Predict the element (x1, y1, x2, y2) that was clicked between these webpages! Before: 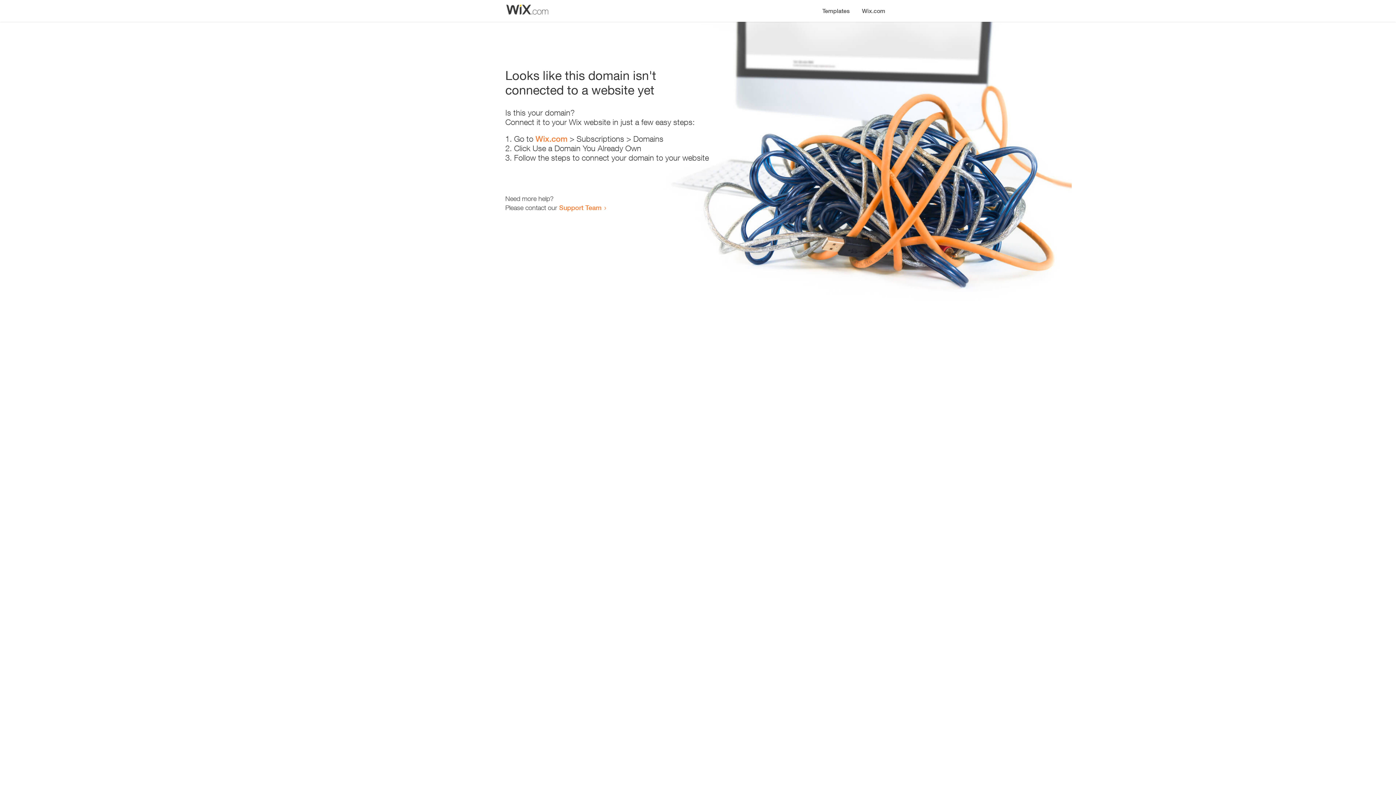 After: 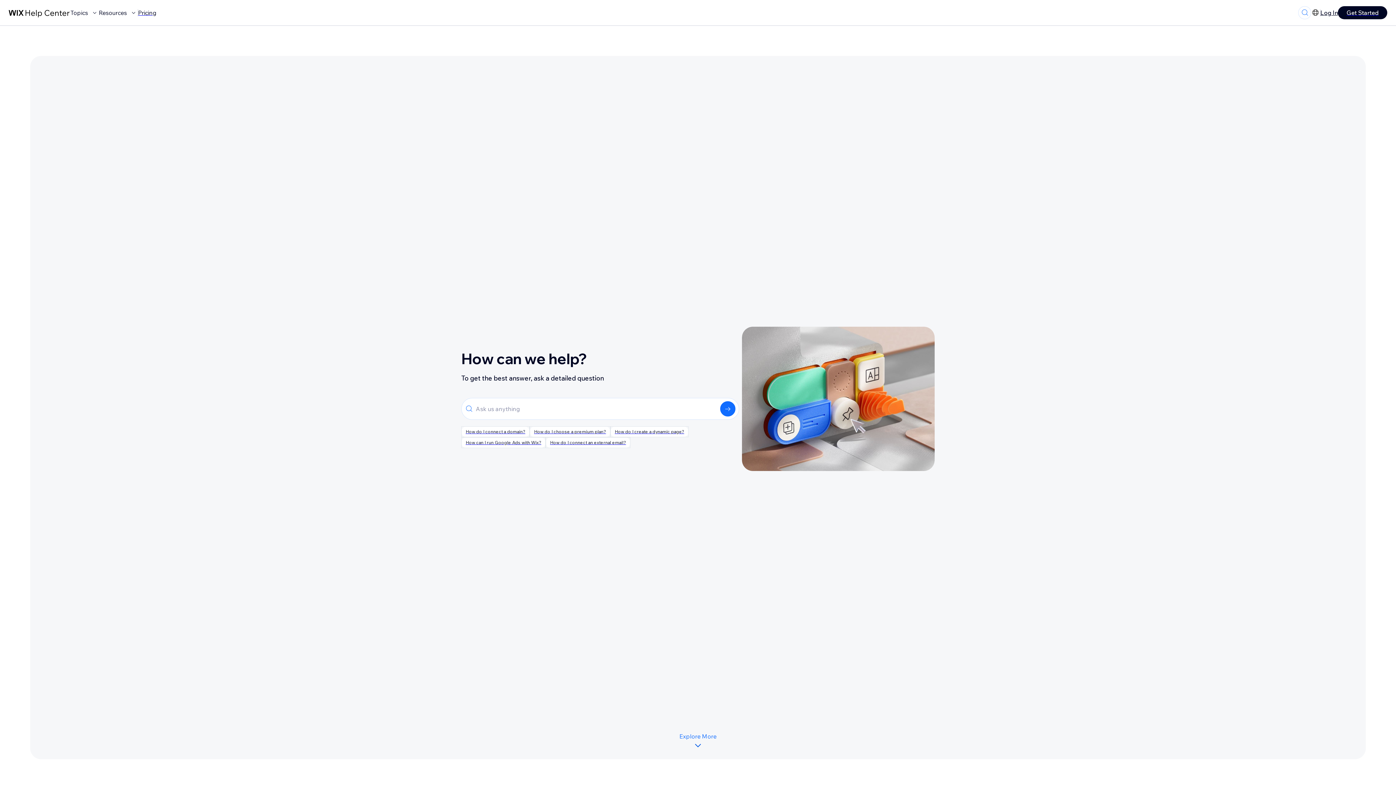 Action: bbox: (559, 203, 601, 211) label: Support Team